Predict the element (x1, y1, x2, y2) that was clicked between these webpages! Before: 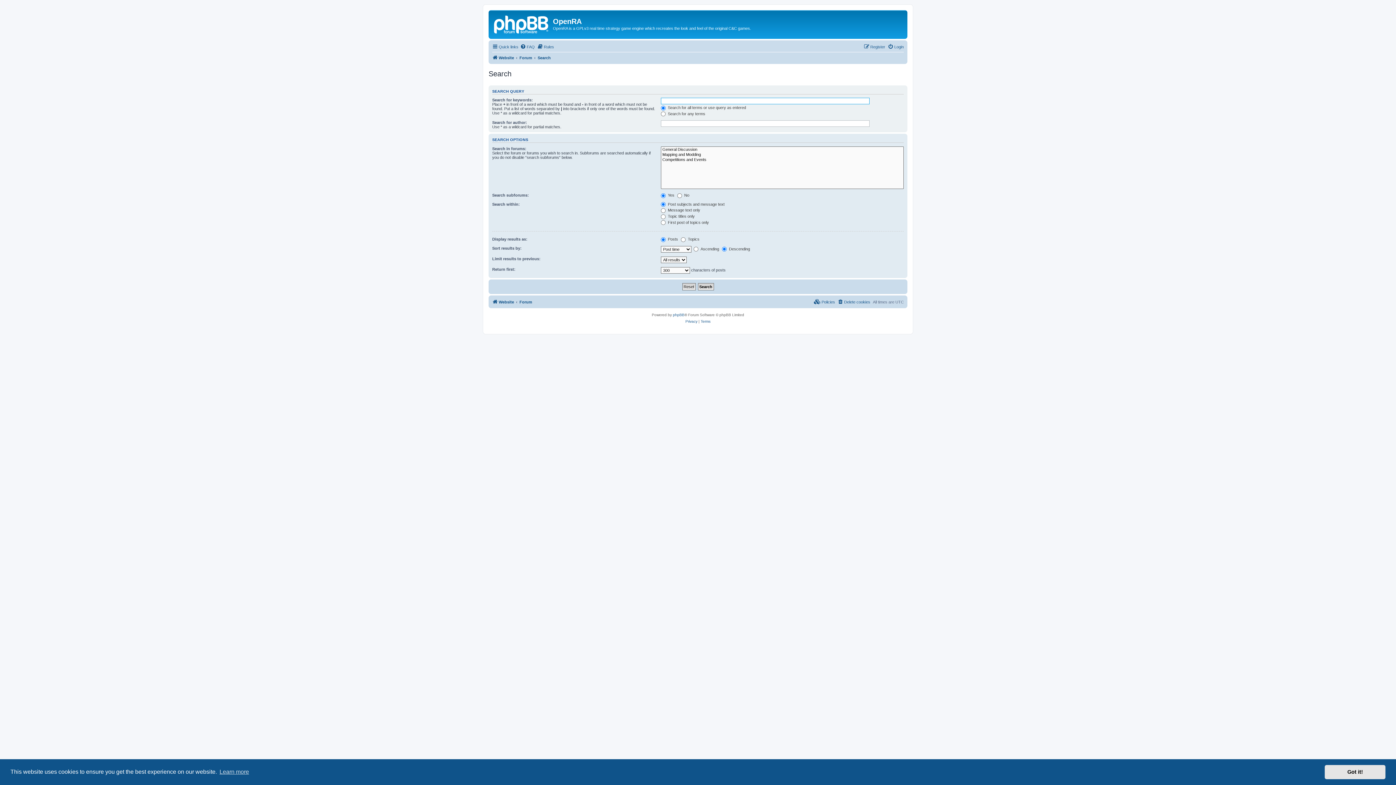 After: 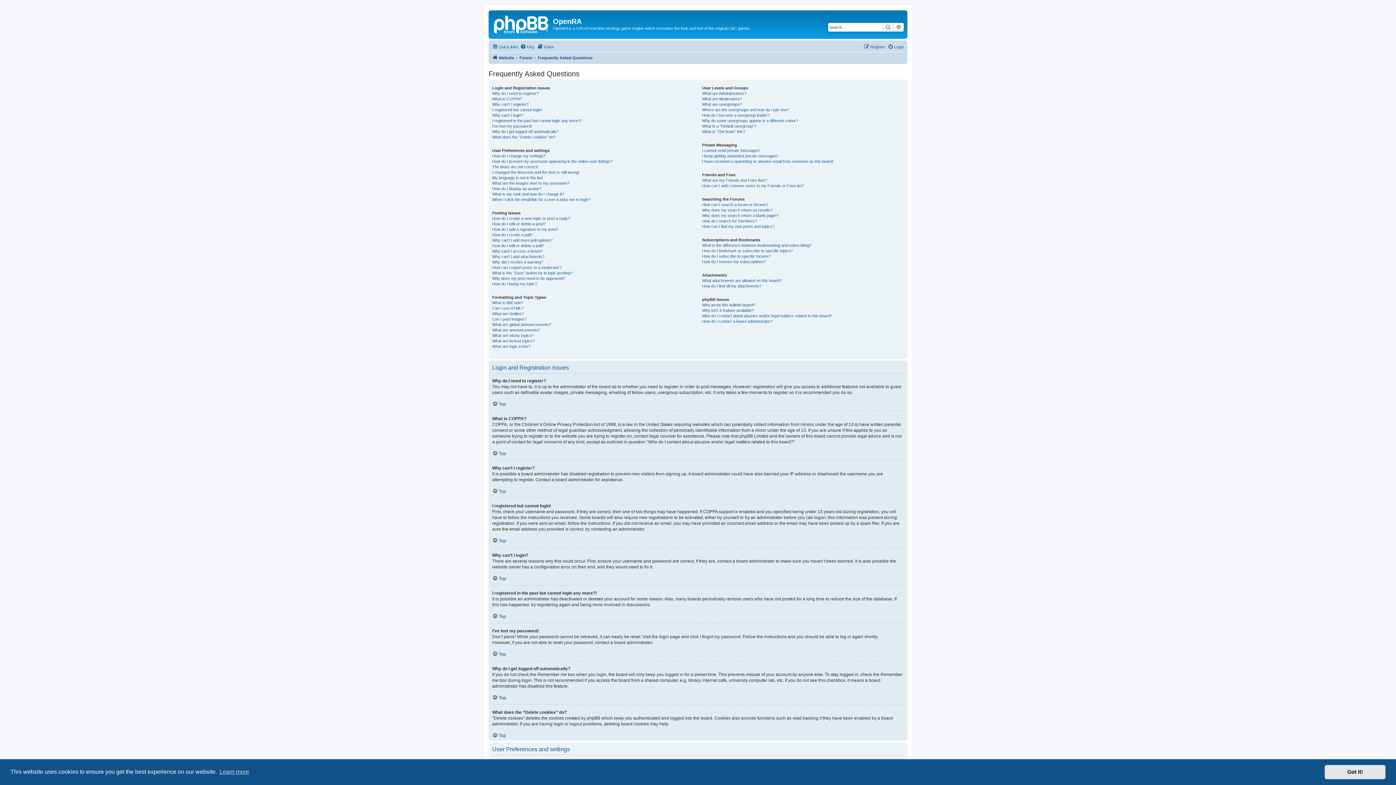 Action: label: FAQ bbox: (520, 42, 534, 51)